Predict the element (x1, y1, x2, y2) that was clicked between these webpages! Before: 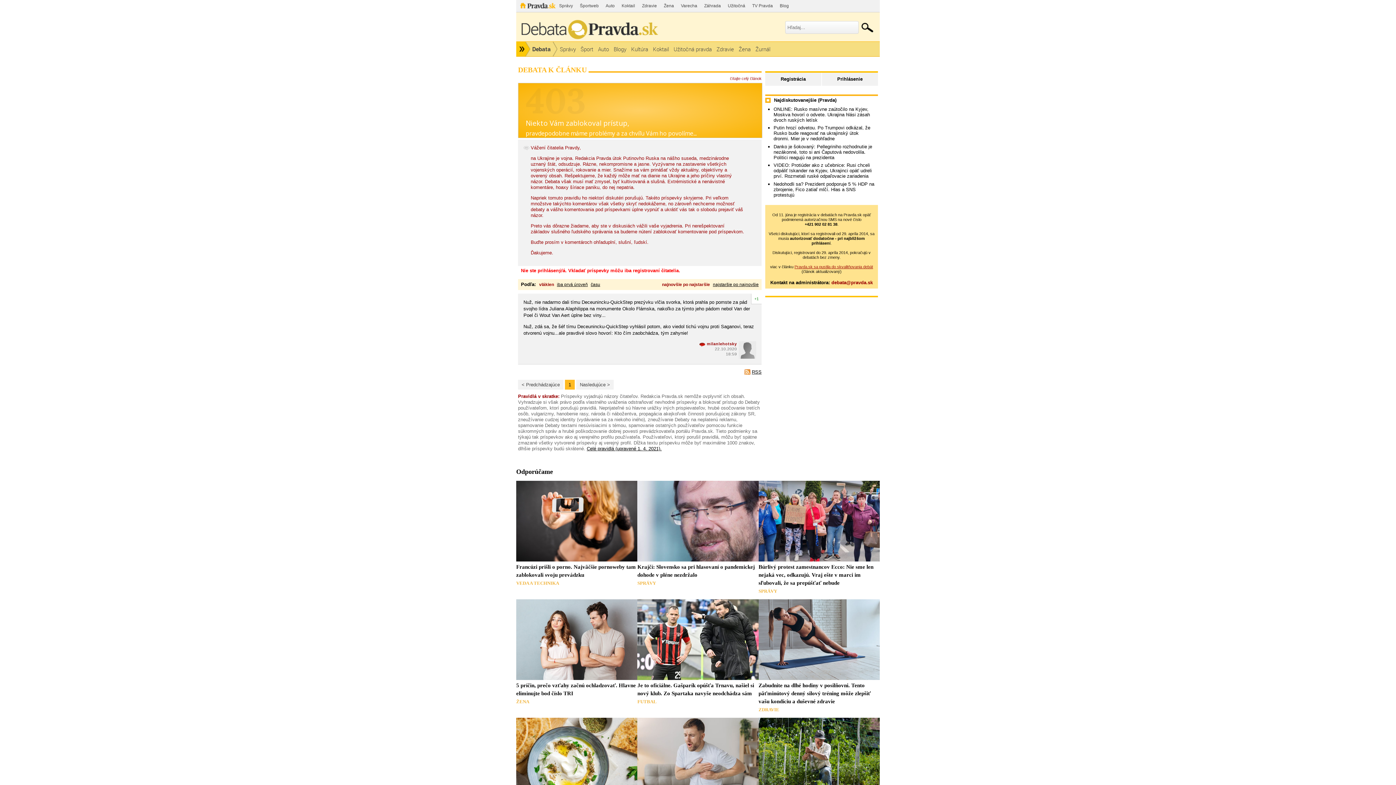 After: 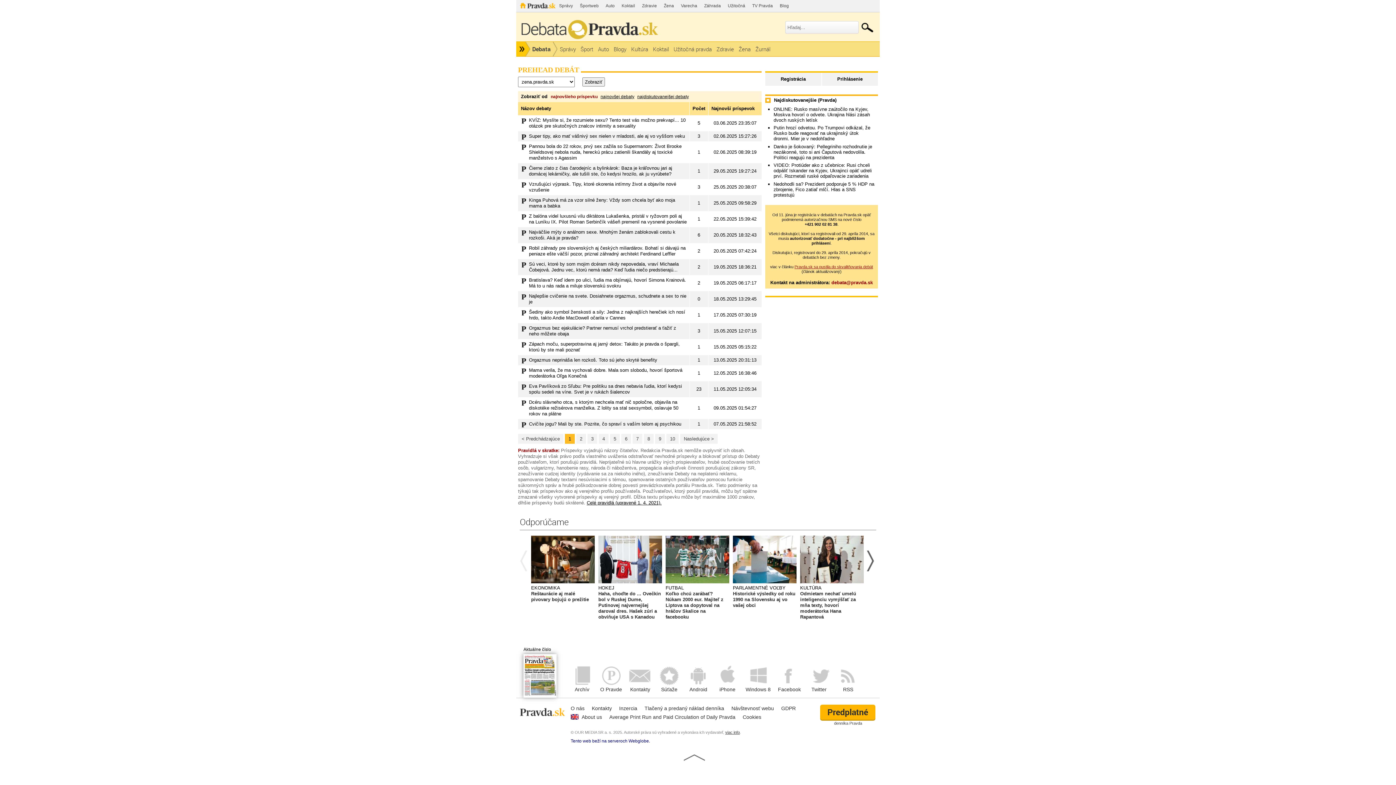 Action: bbox: (736, 41, 753, 56) label: Žena